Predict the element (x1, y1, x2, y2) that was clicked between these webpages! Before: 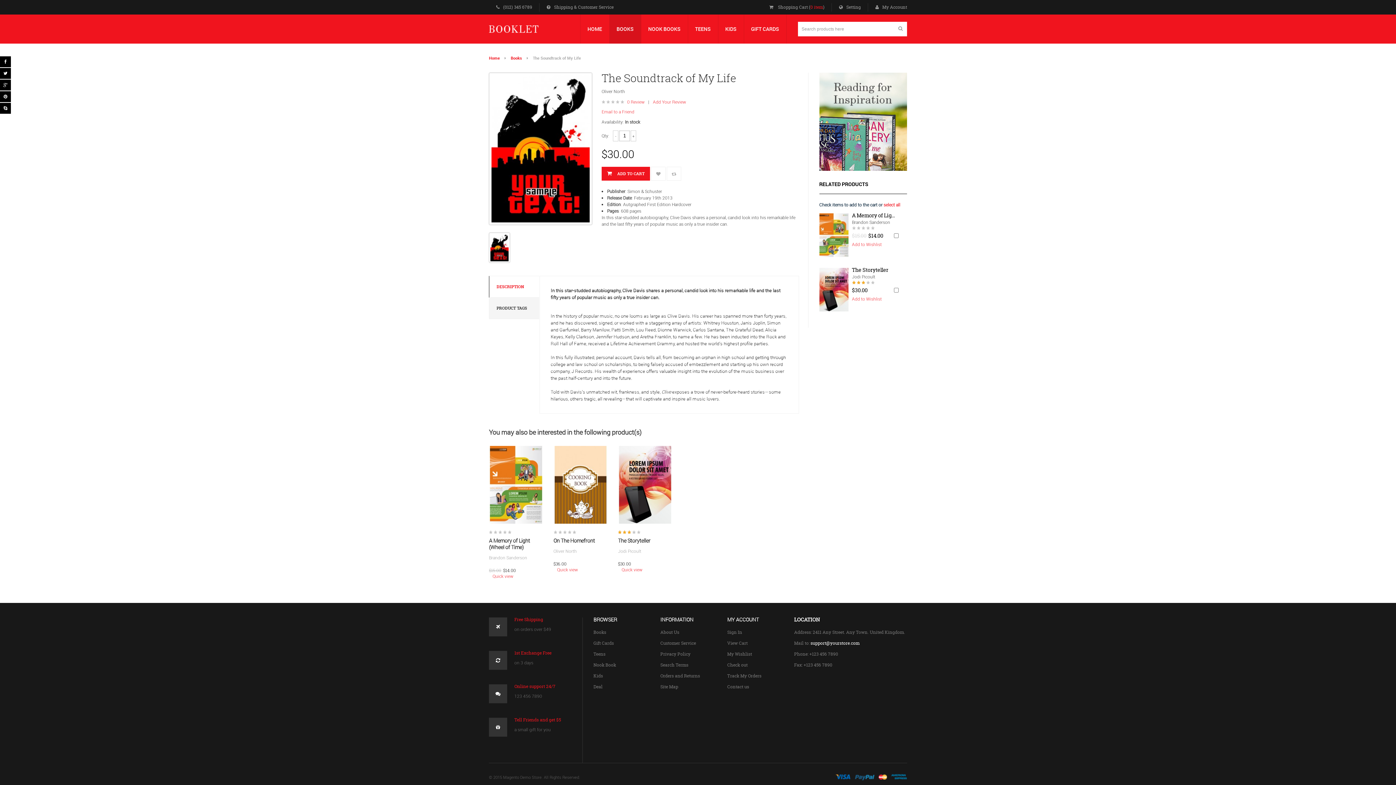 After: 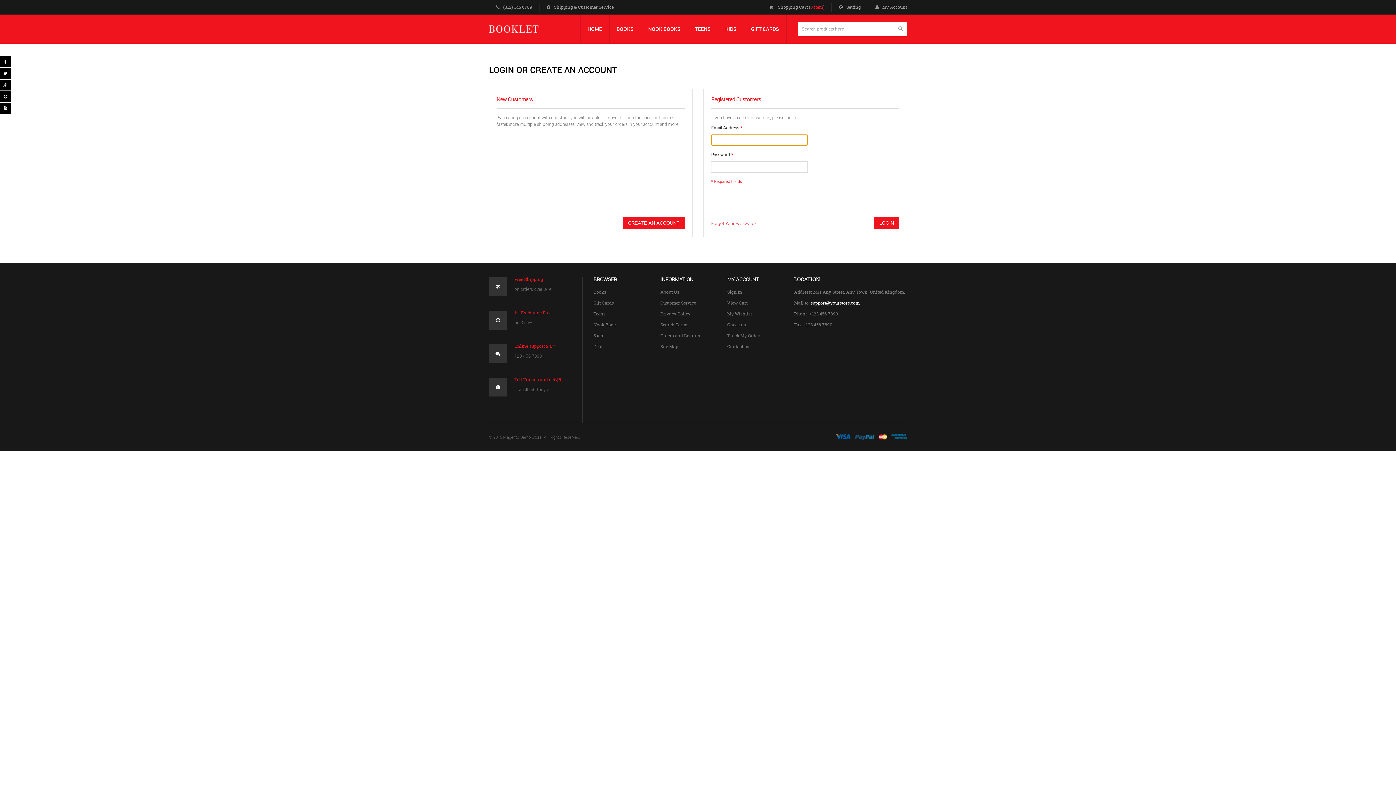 Action: bbox: (651, 166, 665, 180)